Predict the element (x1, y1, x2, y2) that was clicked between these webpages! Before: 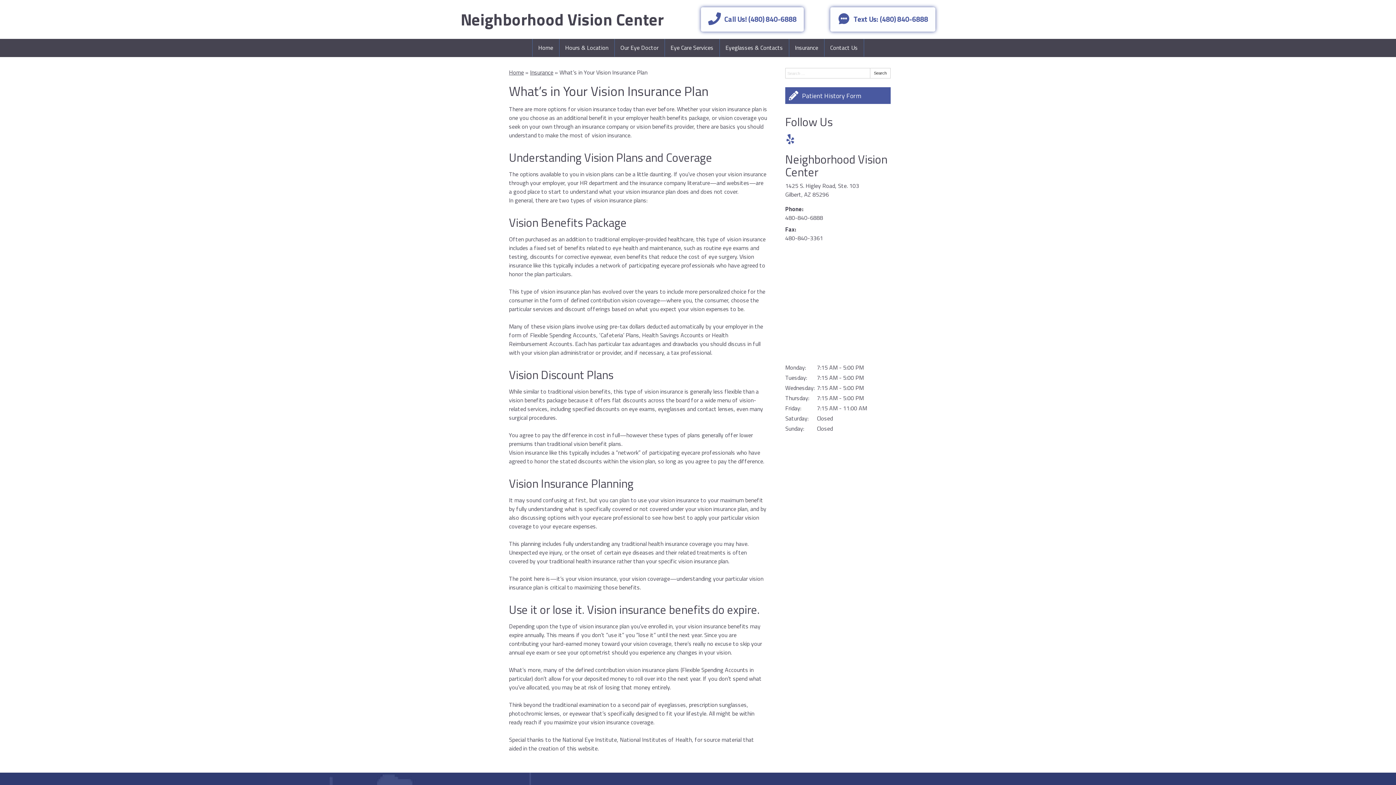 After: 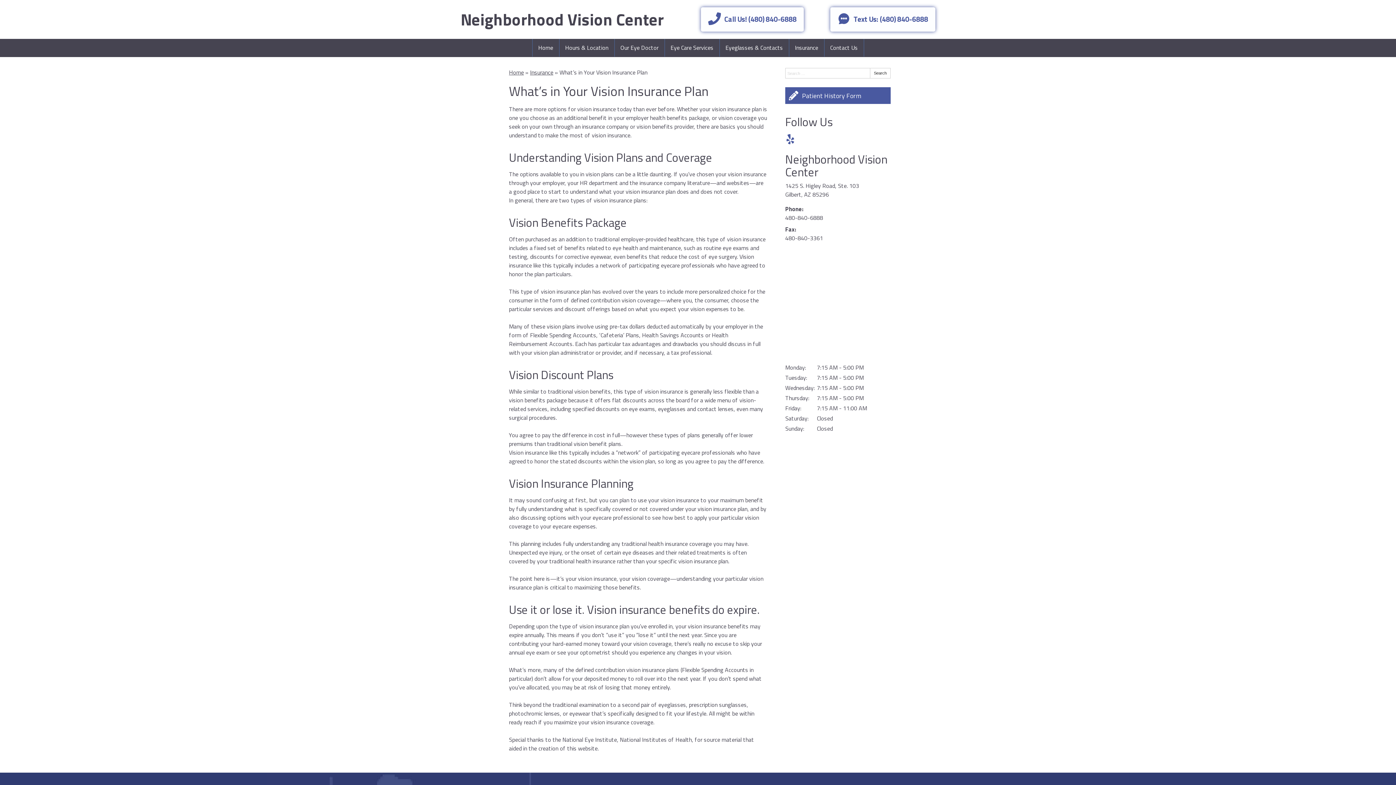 Action: label: Text Us: (480) 840-6888 bbox: (830, 7, 935, 31)